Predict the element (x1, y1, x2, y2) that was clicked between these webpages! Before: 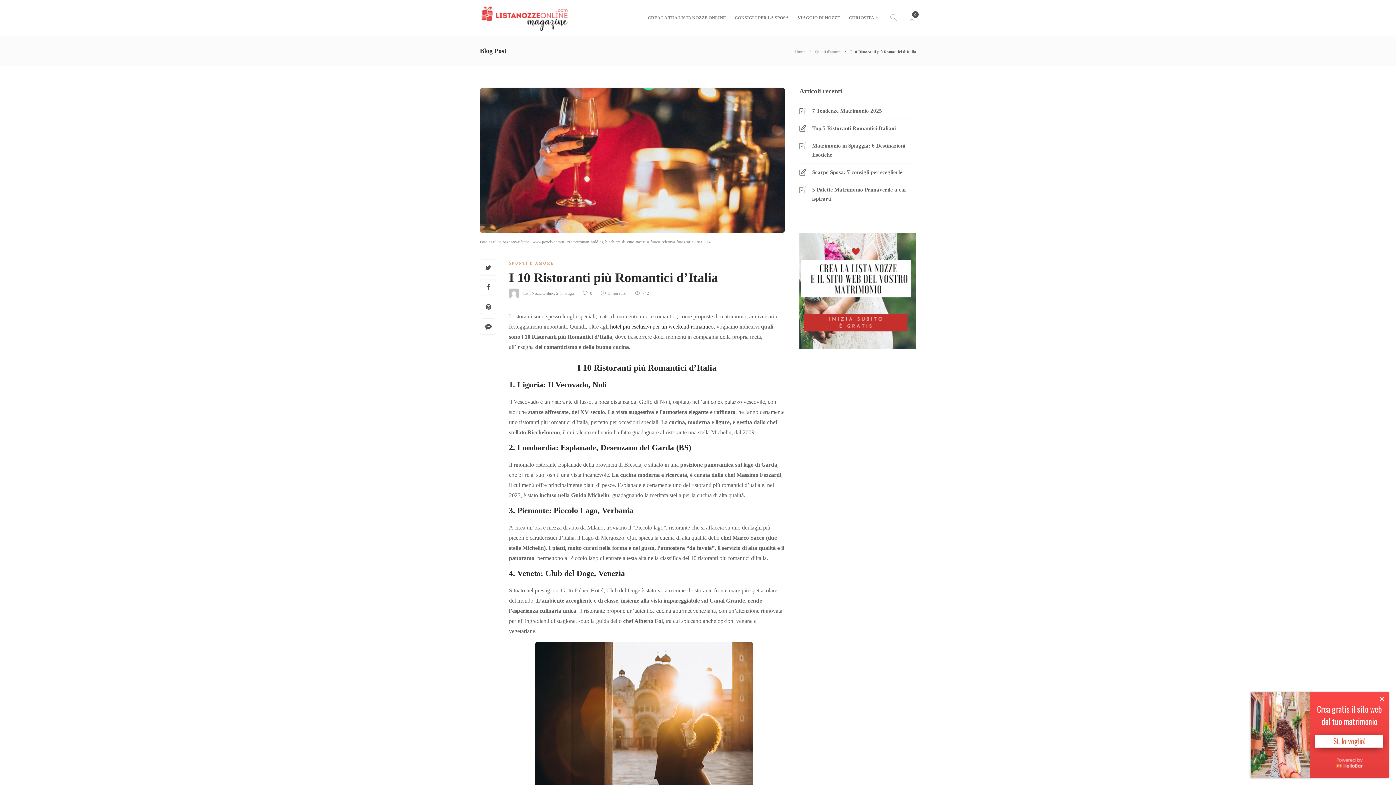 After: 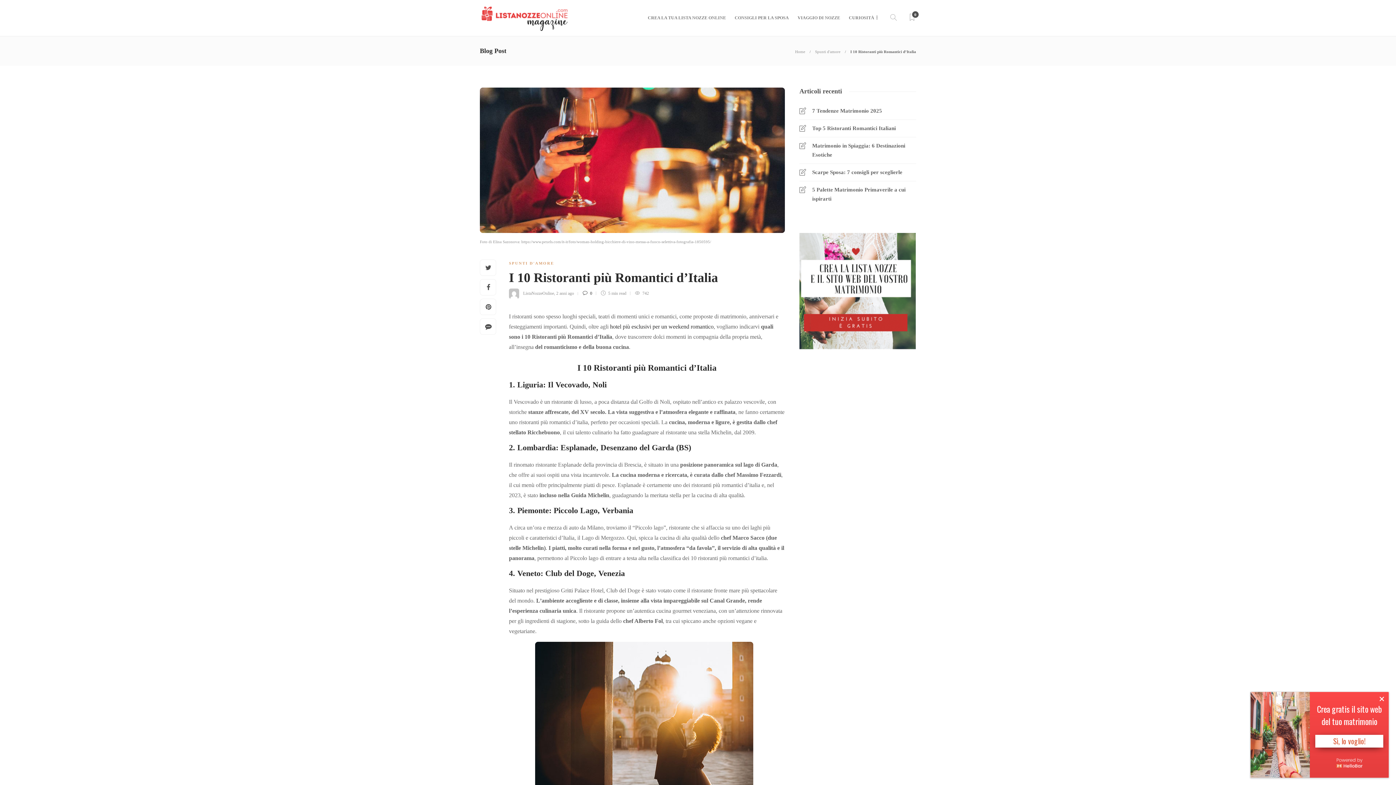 Action: bbox: (582, 289, 596, 296) label:  0